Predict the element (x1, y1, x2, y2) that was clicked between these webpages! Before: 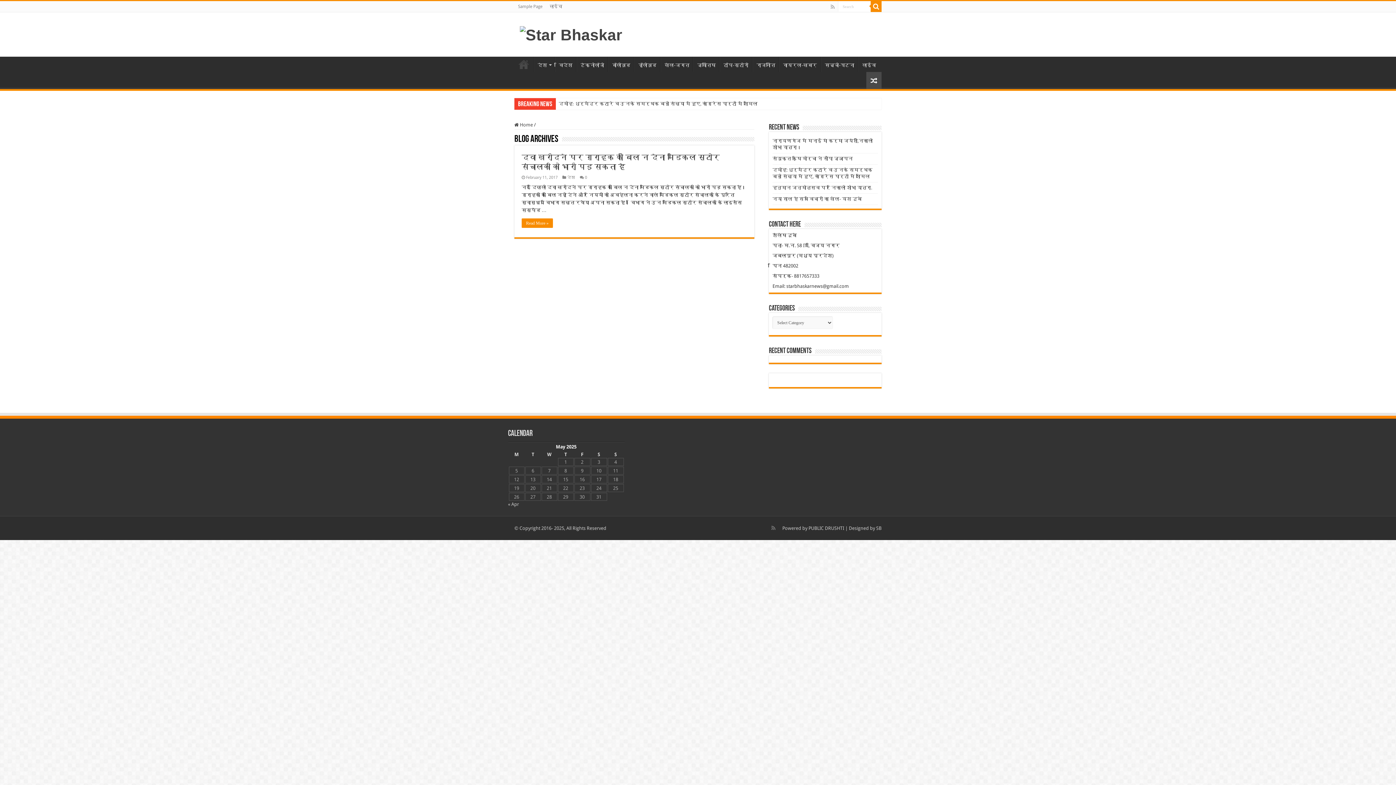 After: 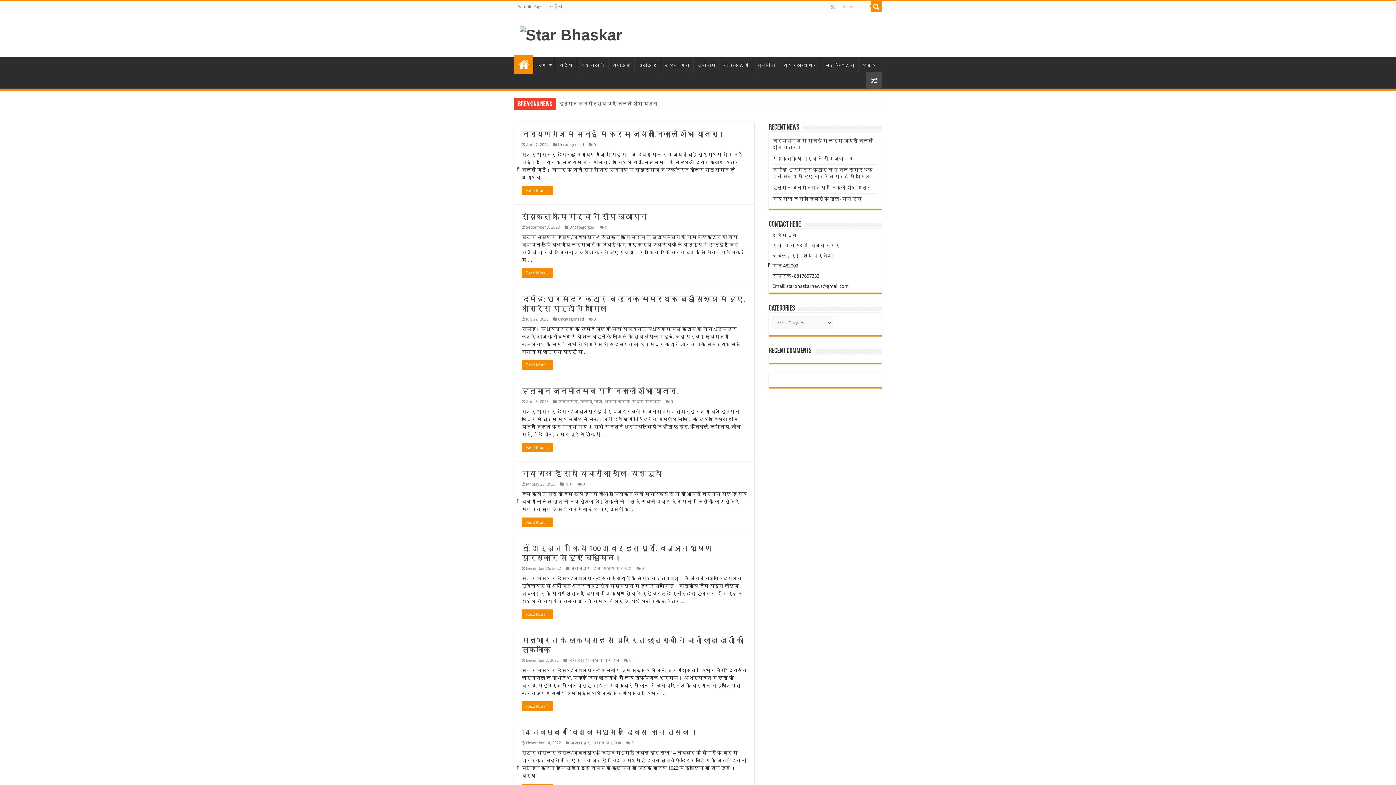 Action: label: PUBLIC DRUSHTI bbox: (808, 525, 844, 531)